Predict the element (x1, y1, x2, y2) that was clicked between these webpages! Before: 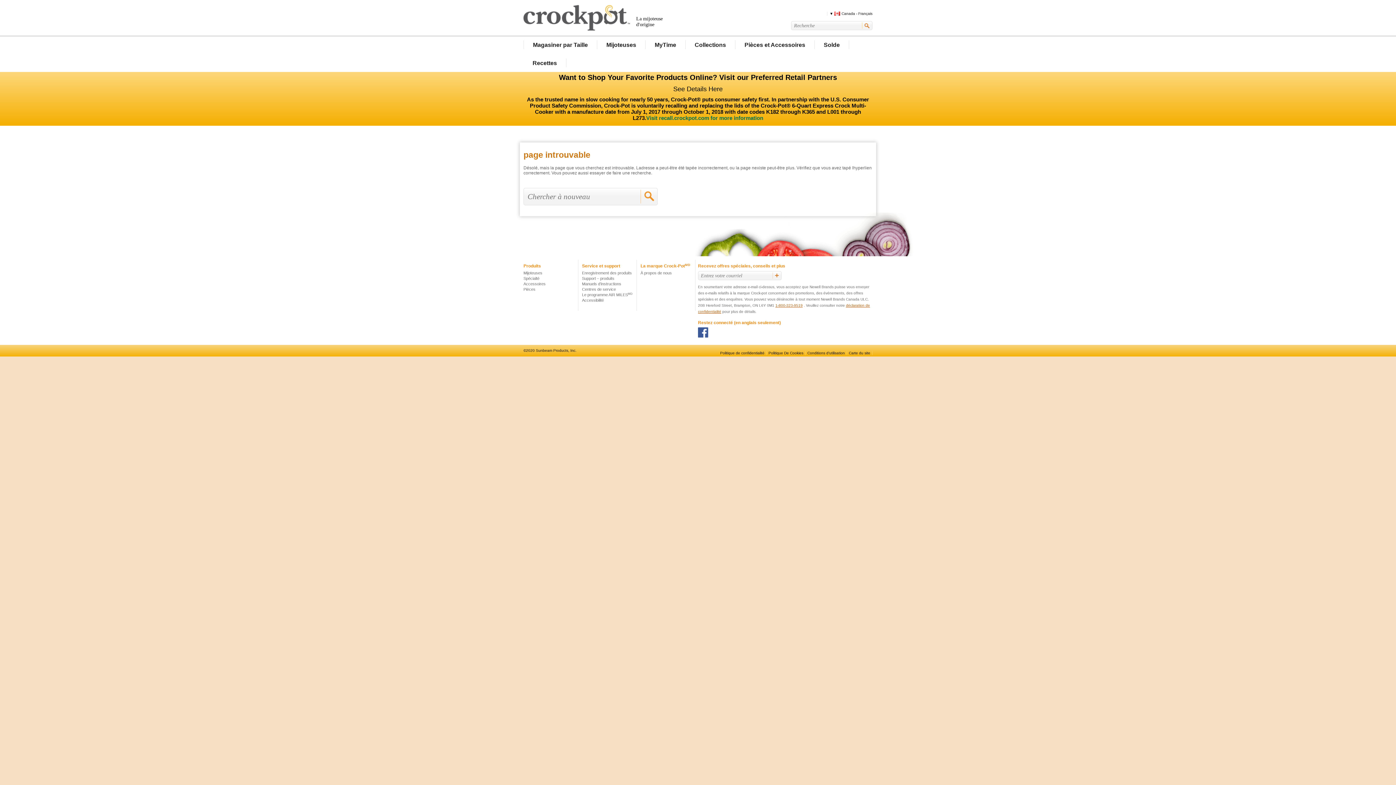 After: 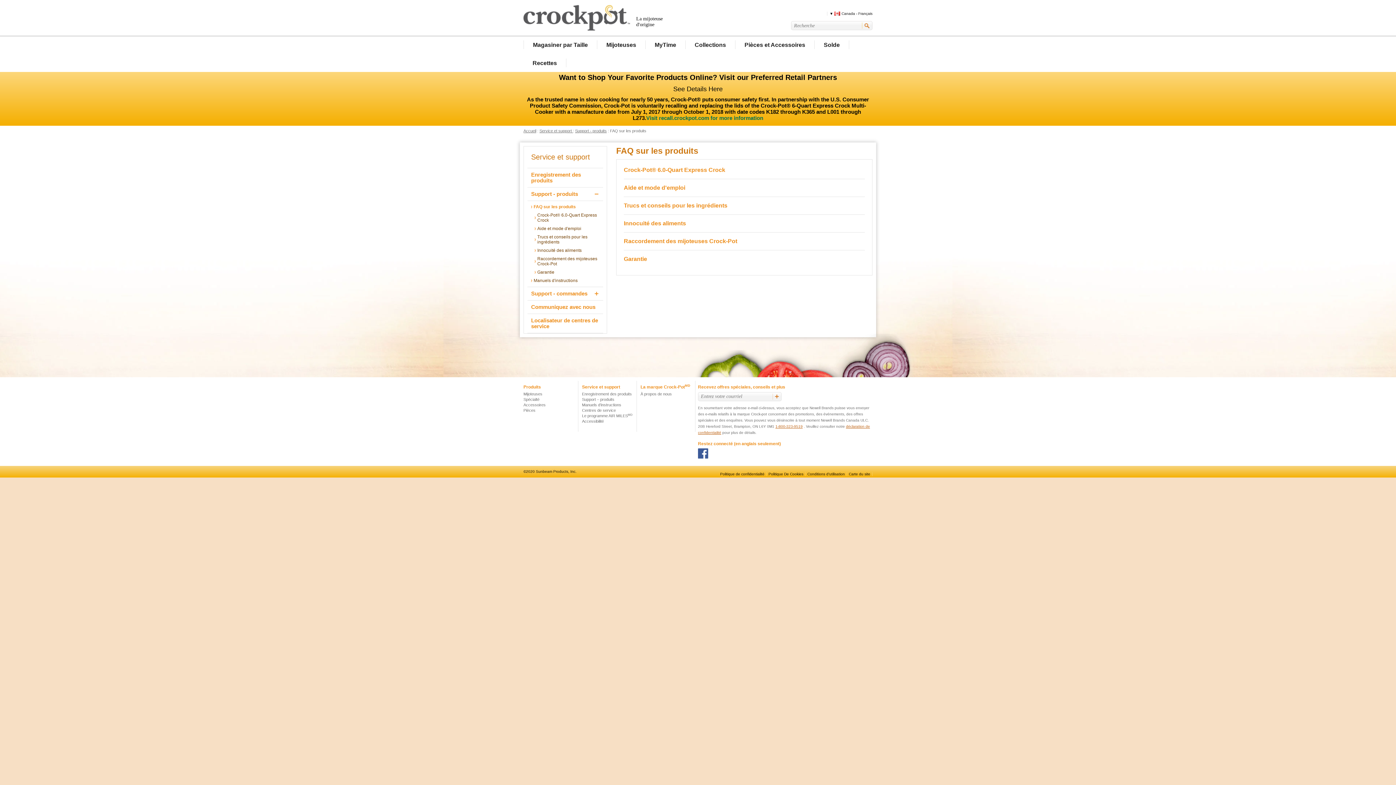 Action: bbox: (582, 276, 614, 280) label: Support – produits